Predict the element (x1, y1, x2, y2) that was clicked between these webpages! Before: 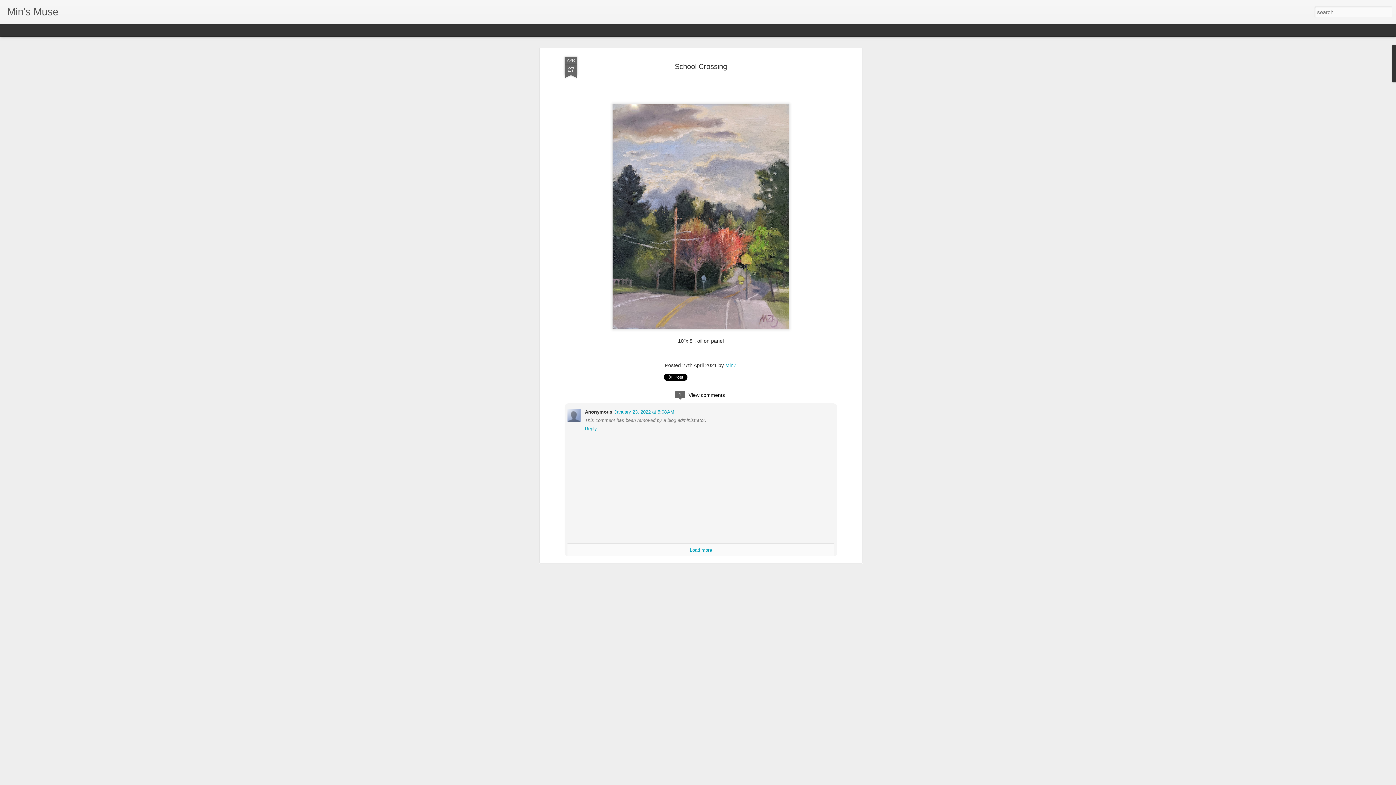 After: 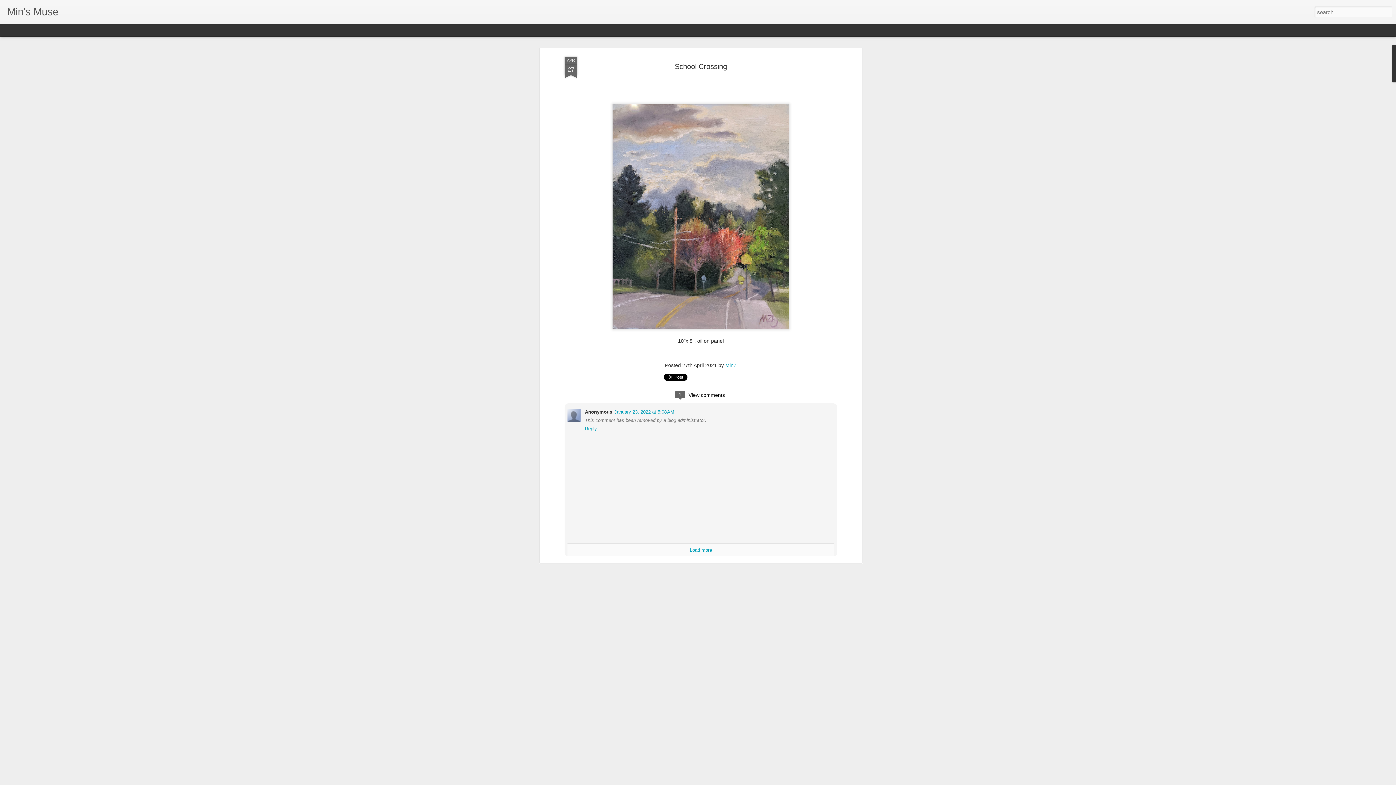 Action: bbox: (674, 50, 727, 58) label: School Crossing